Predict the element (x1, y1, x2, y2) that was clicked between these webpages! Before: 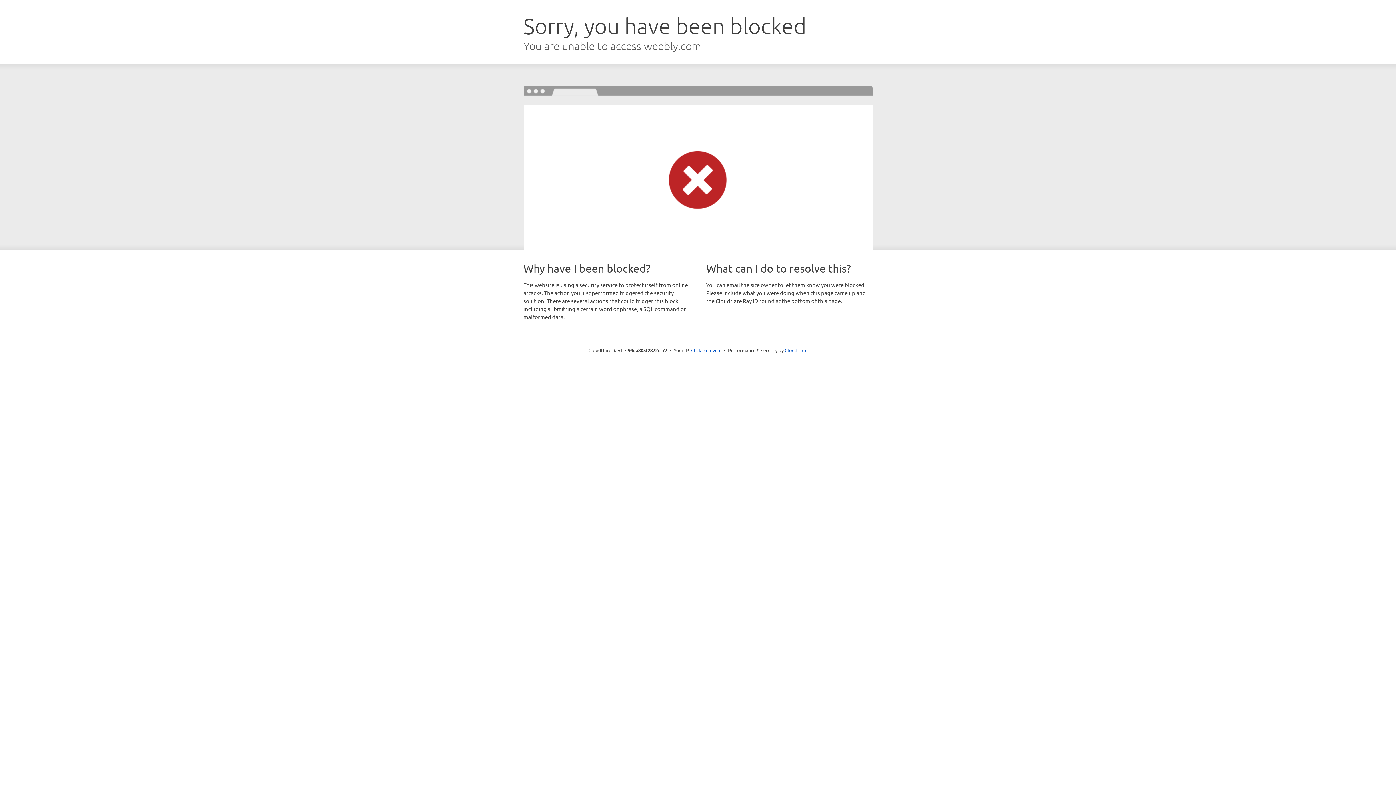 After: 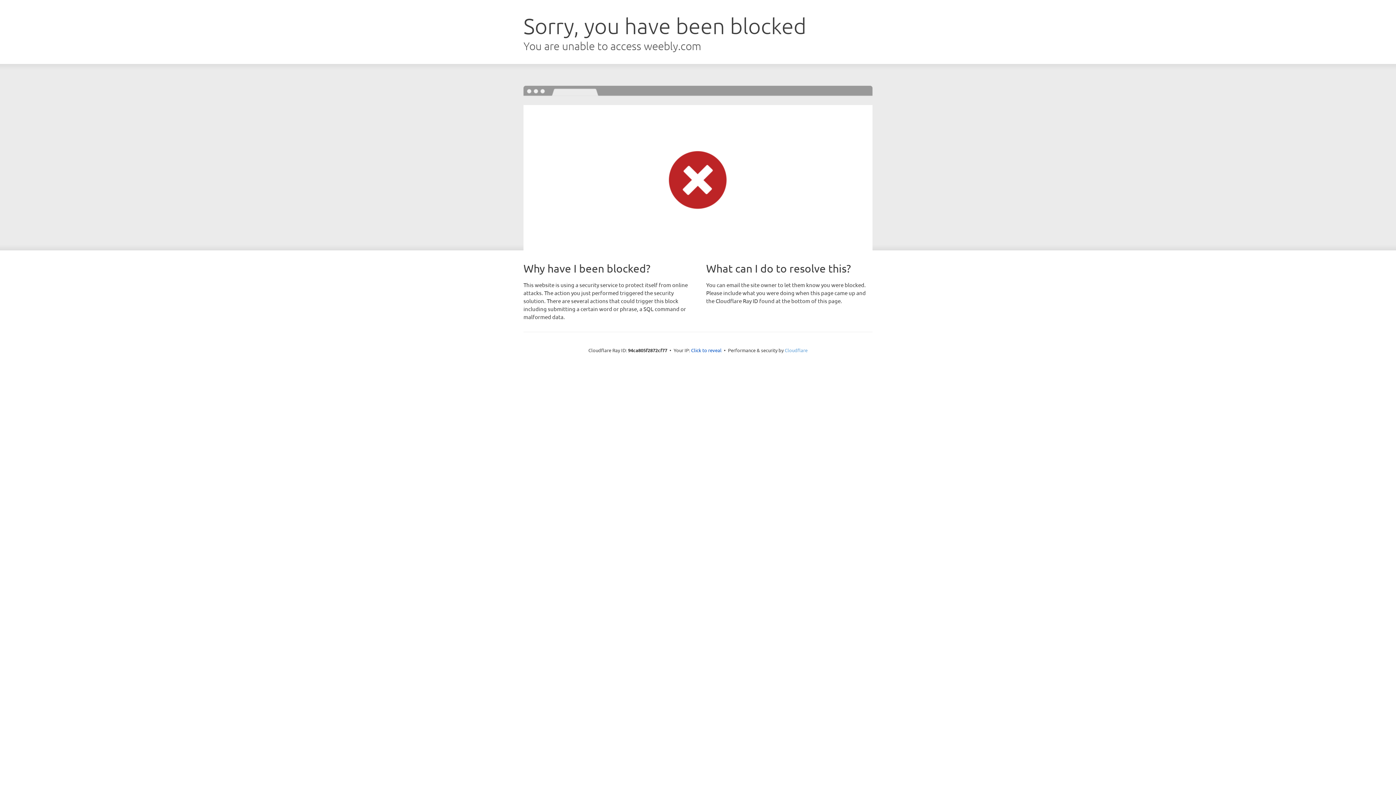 Action: bbox: (784, 347, 807, 353) label: Cloudflare